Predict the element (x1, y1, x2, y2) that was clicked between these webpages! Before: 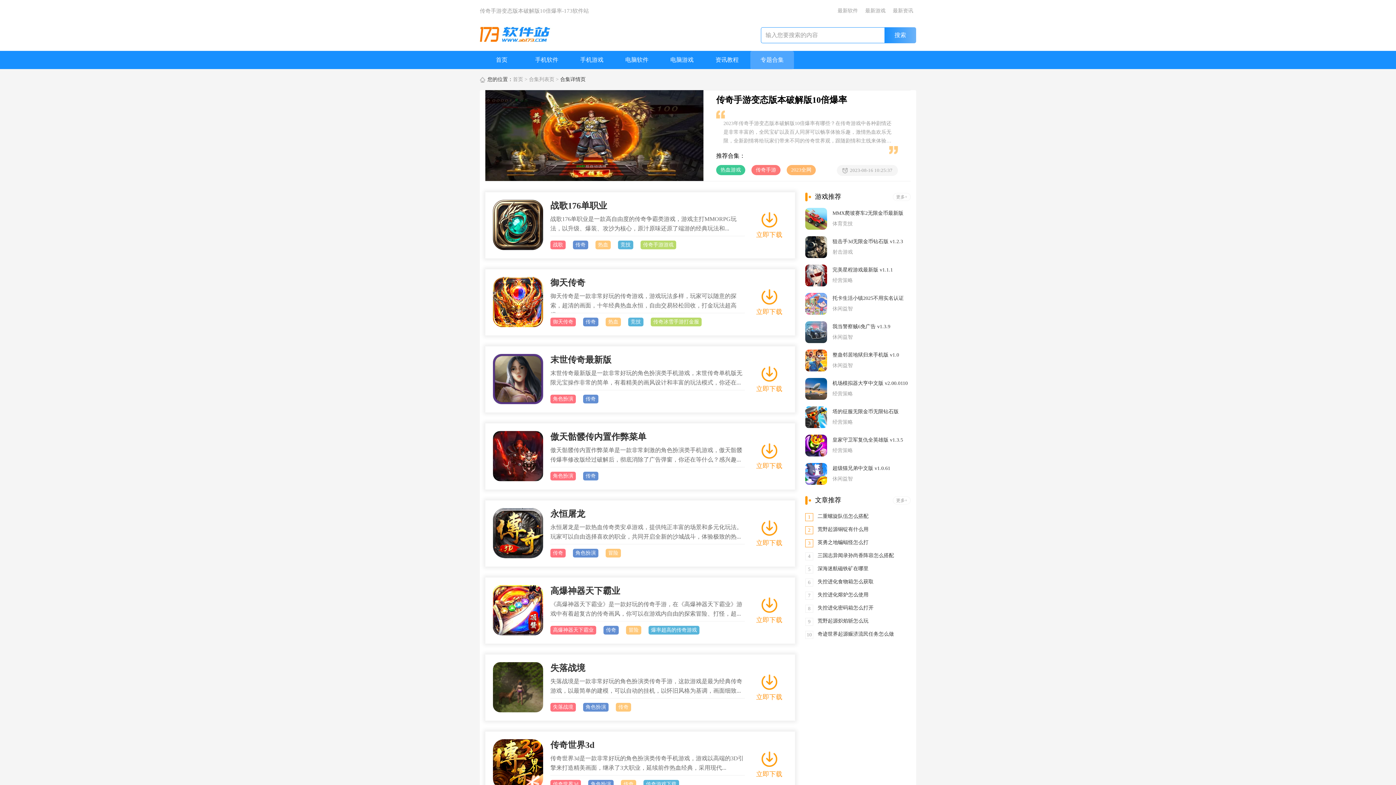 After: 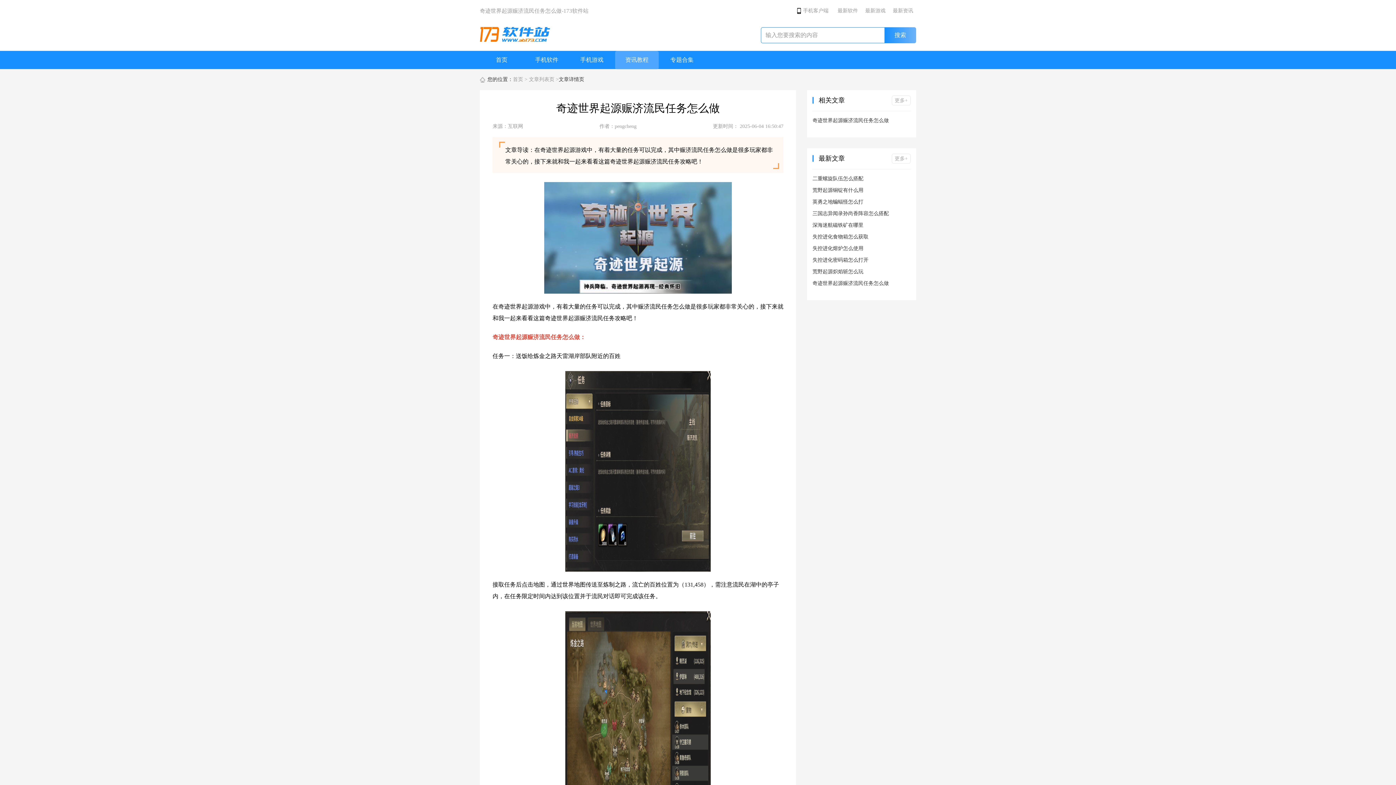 Action: label: 10
奇迹世界起源赈济流民任务怎么做 bbox: (817, 631, 894, 637)